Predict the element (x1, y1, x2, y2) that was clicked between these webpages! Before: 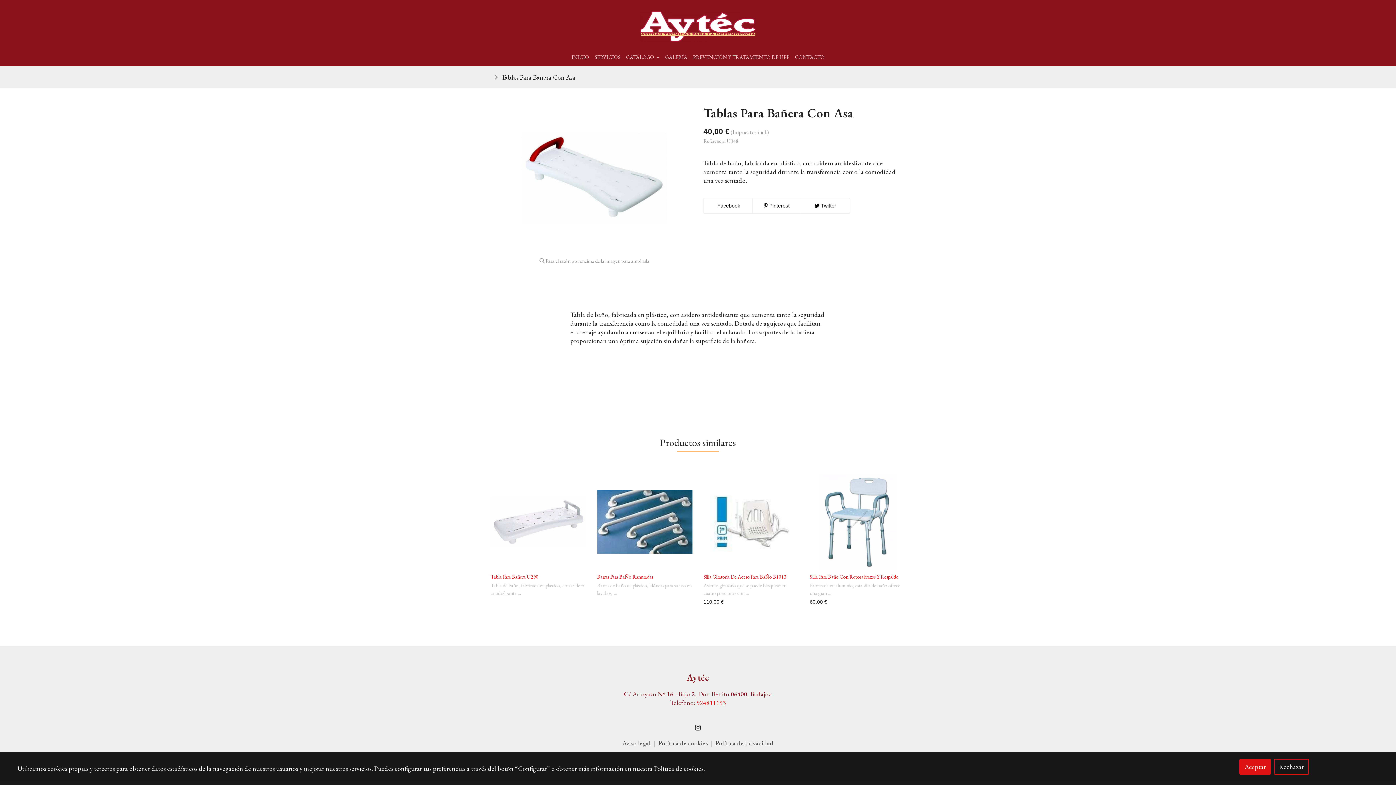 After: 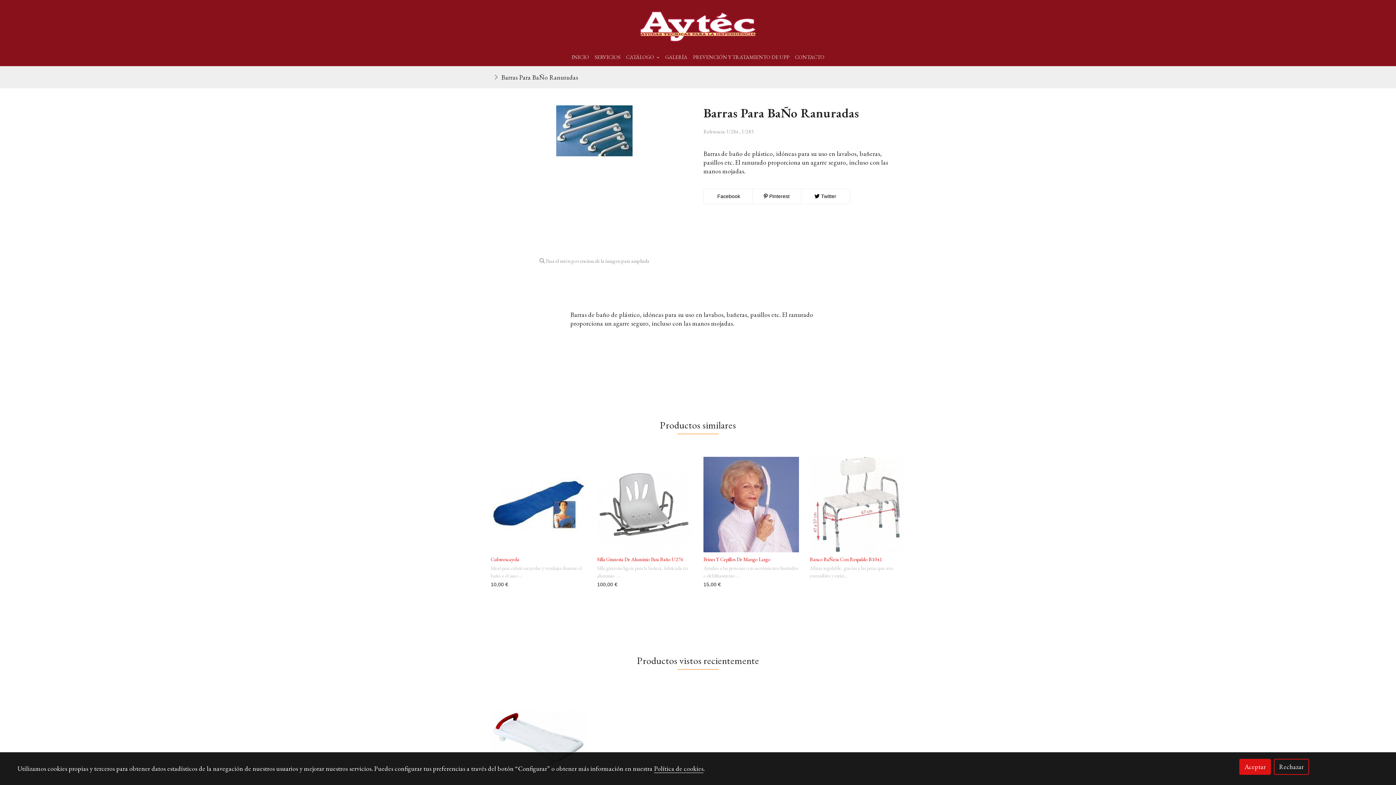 Action: bbox: (597, 573, 653, 580) label: Barras Para BaÑo Ranuradas